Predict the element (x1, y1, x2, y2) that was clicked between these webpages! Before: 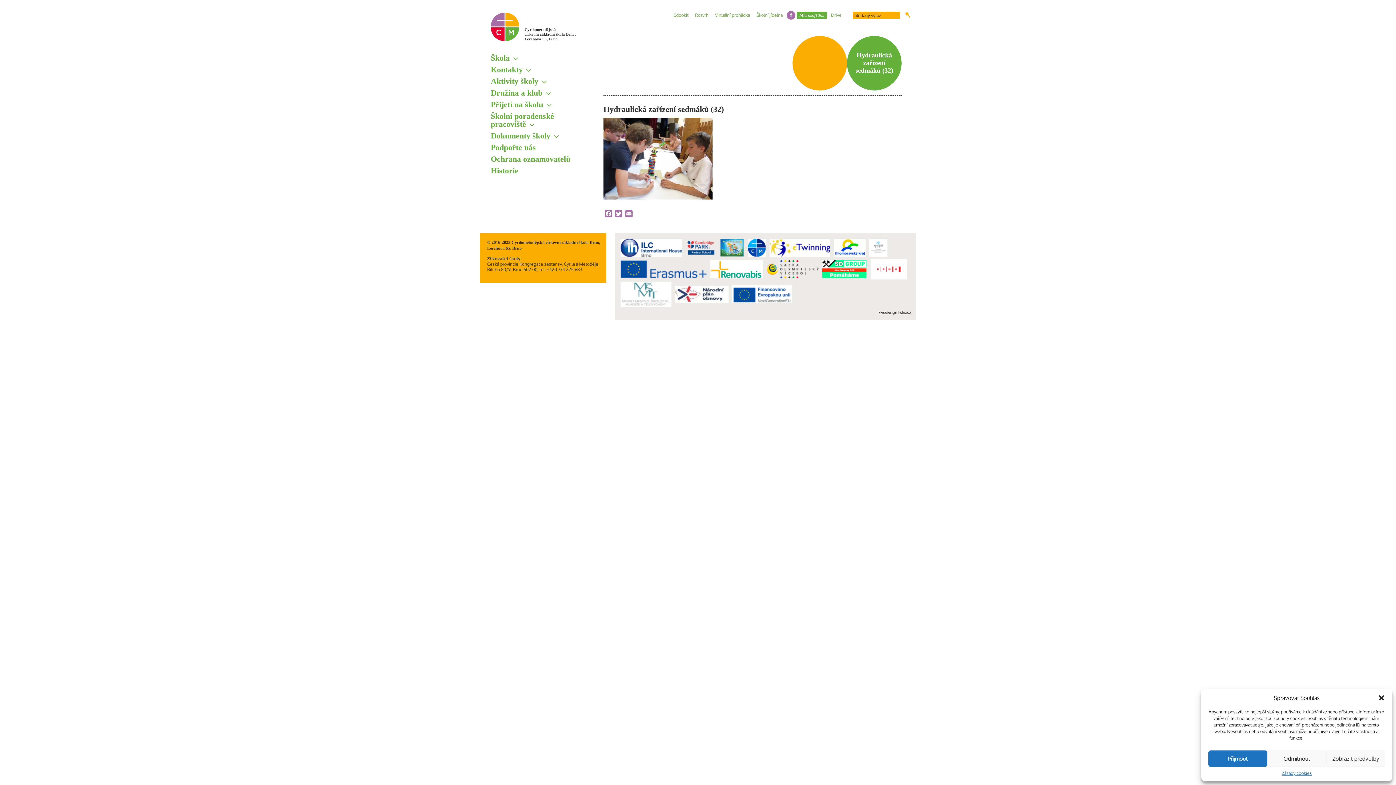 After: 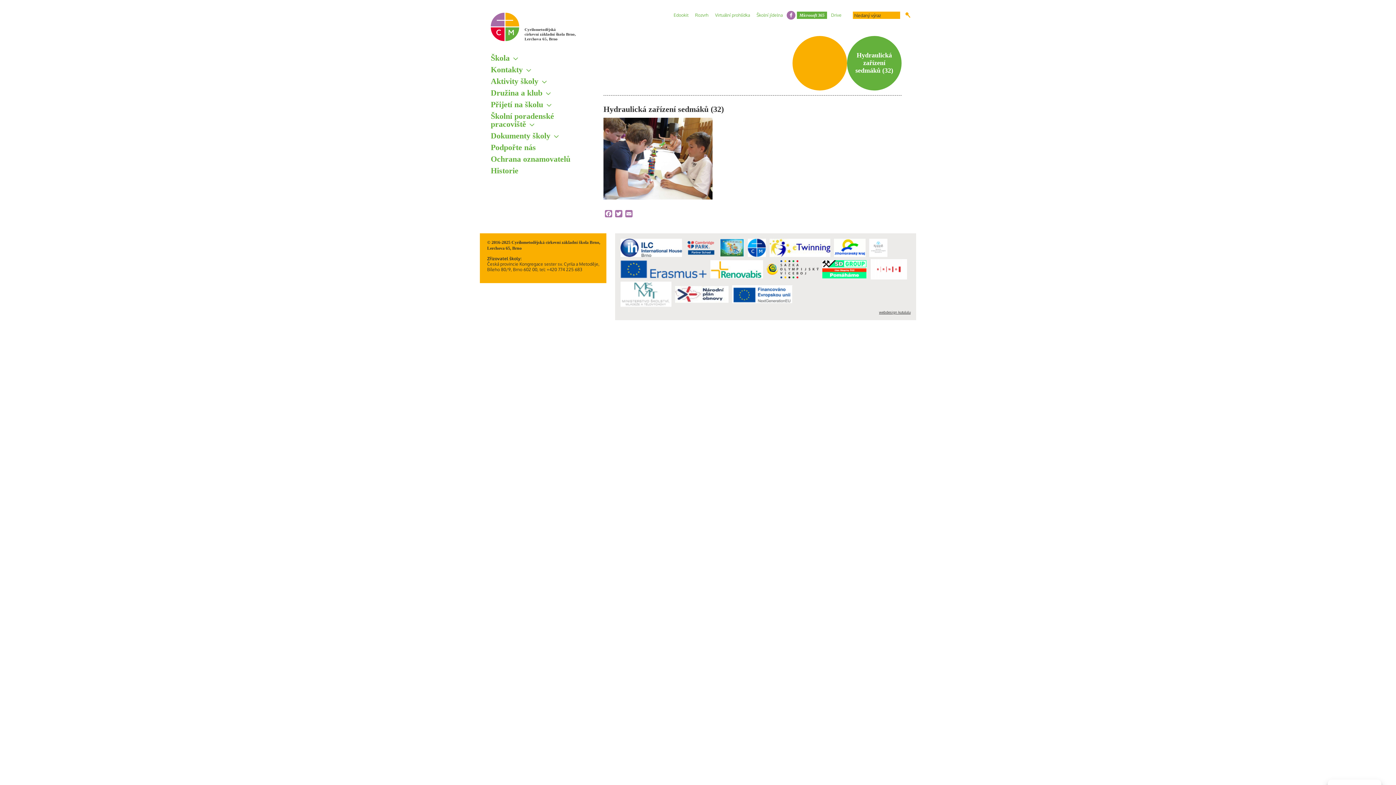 Action: bbox: (1378, 694, 1385, 701) label: Zavřít dialogové okno